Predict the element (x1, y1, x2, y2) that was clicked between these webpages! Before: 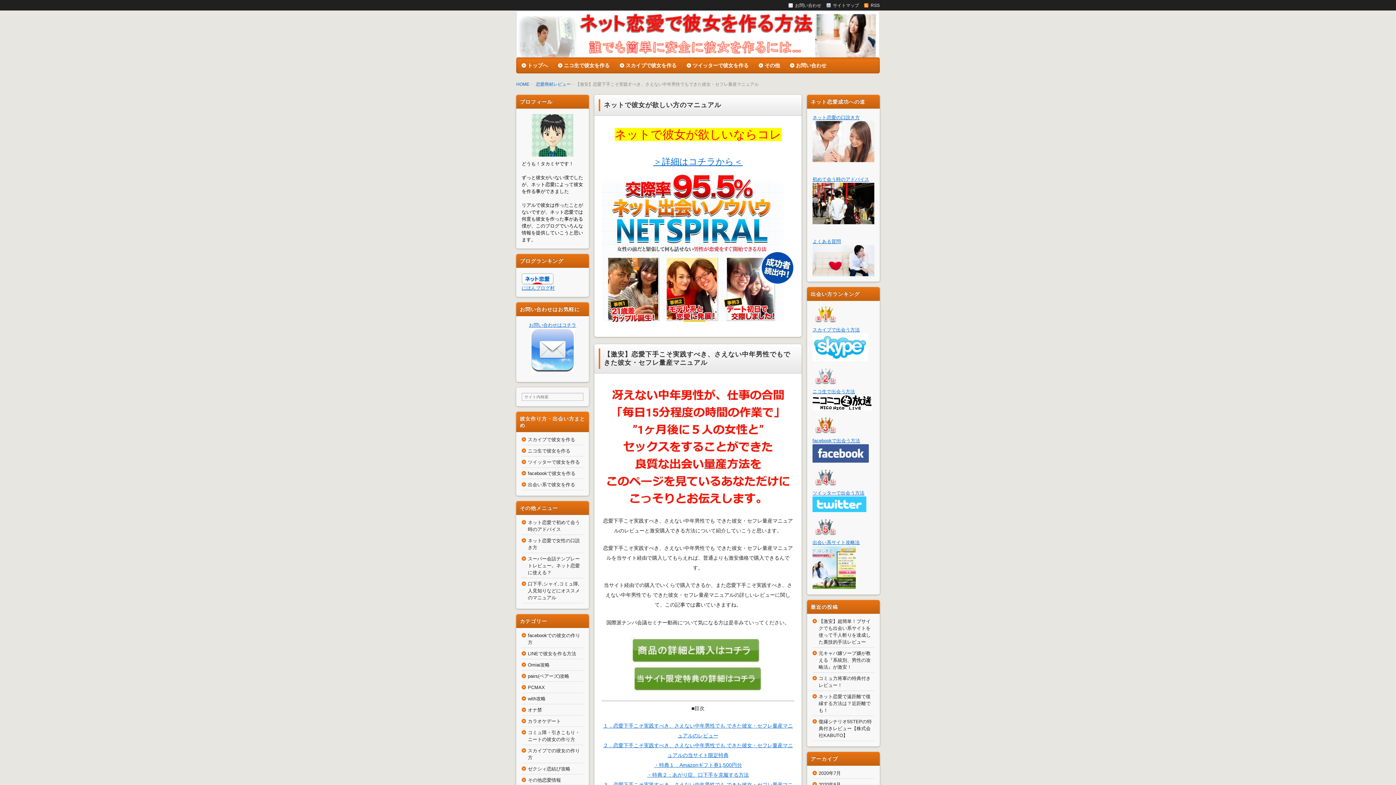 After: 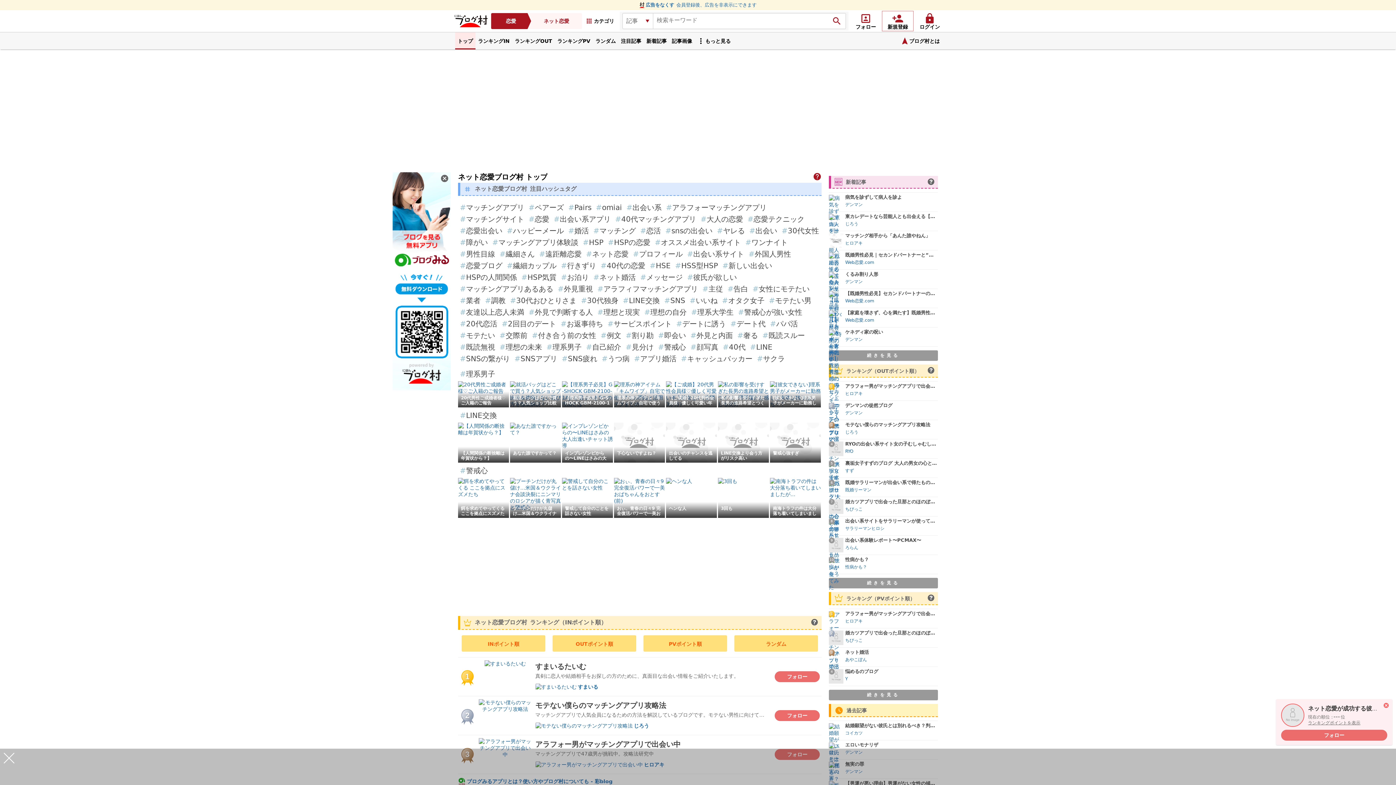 Action: bbox: (521, 285, 554, 290) label: にほんブログ村